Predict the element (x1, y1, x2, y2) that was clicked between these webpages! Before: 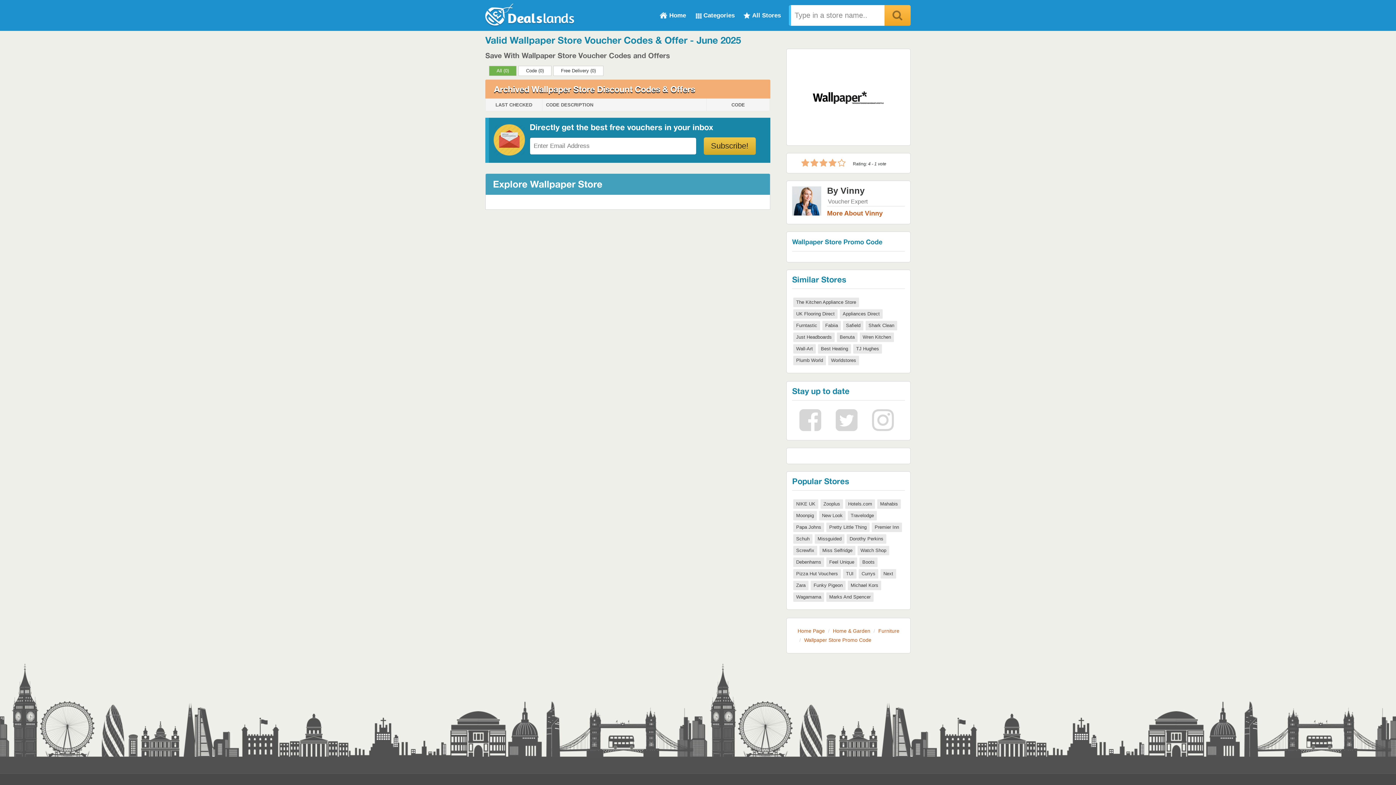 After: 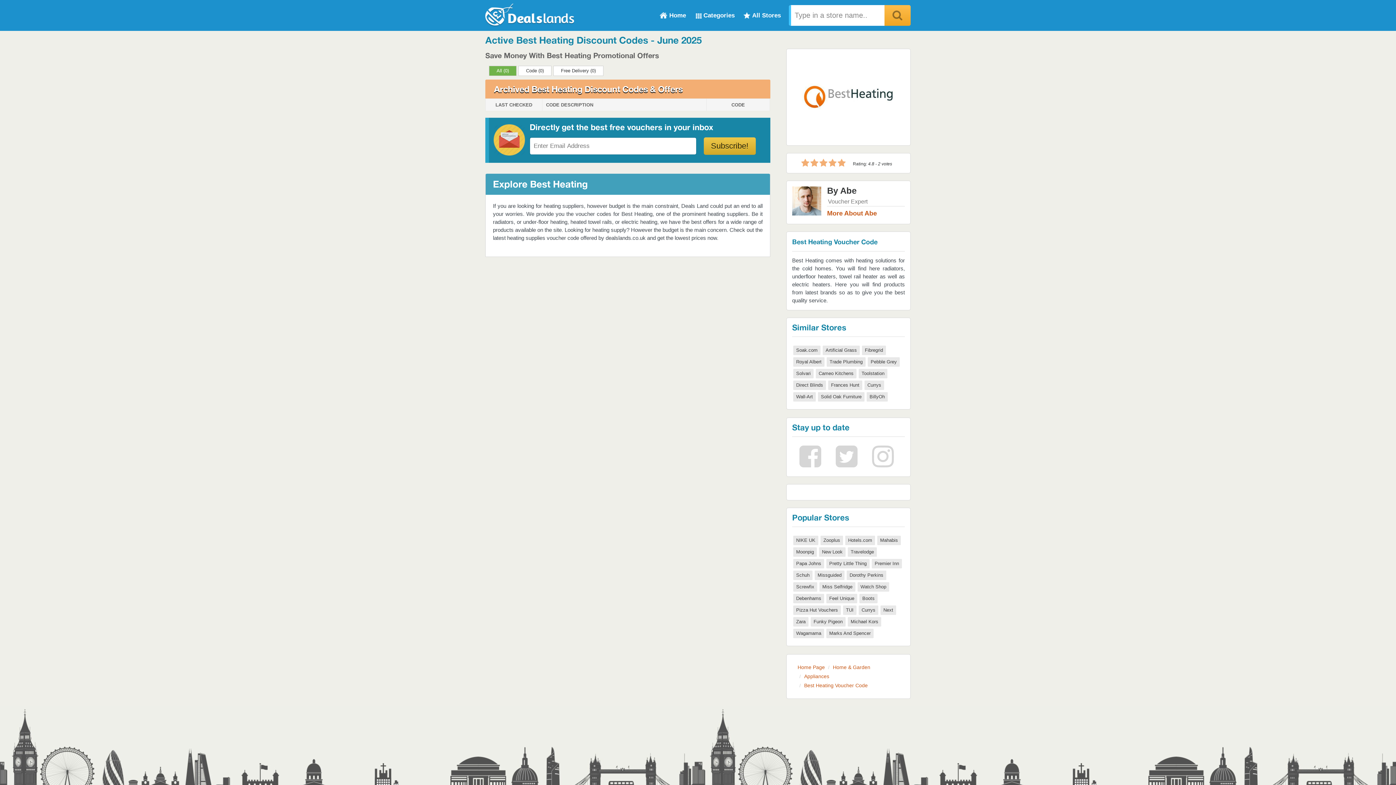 Action: bbox: (819, 345, 849, 351) label: Best Heating